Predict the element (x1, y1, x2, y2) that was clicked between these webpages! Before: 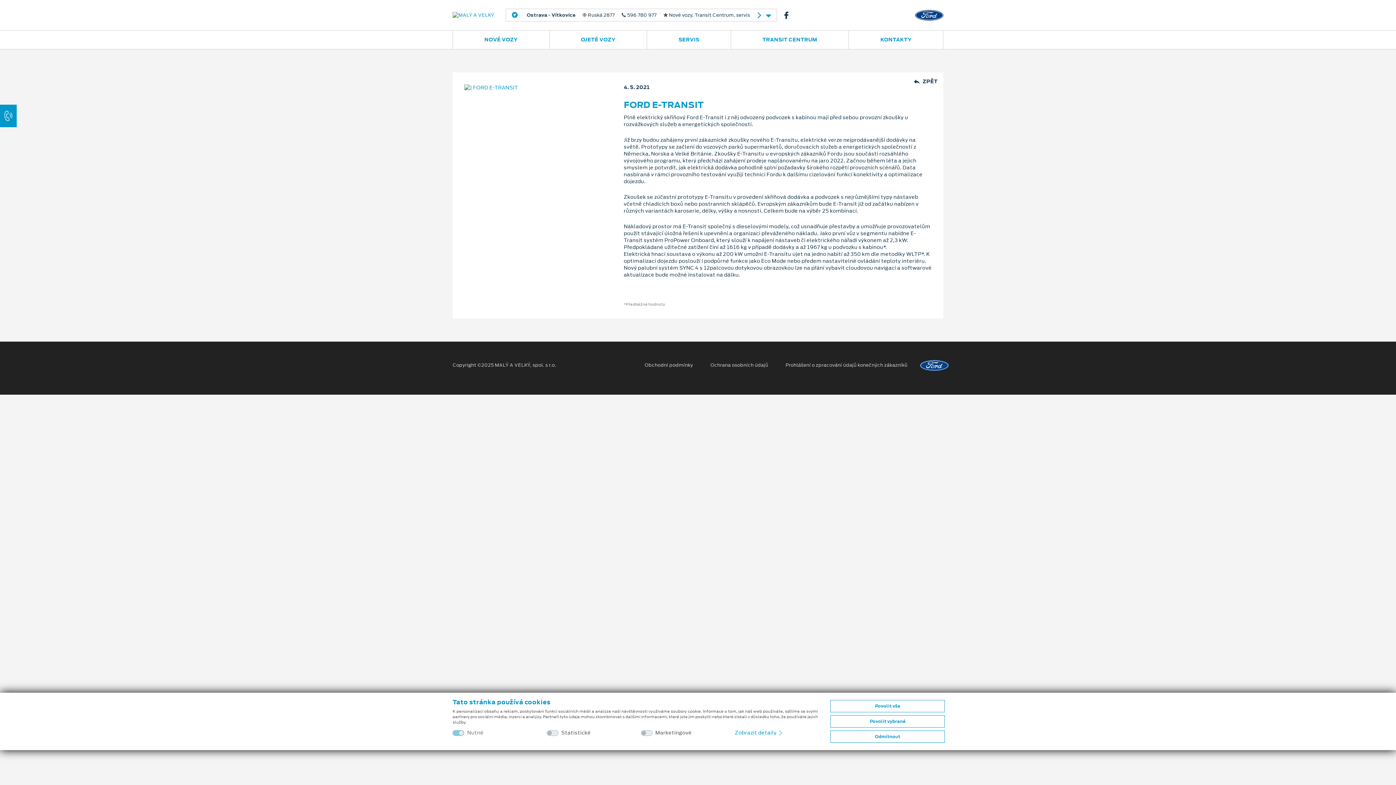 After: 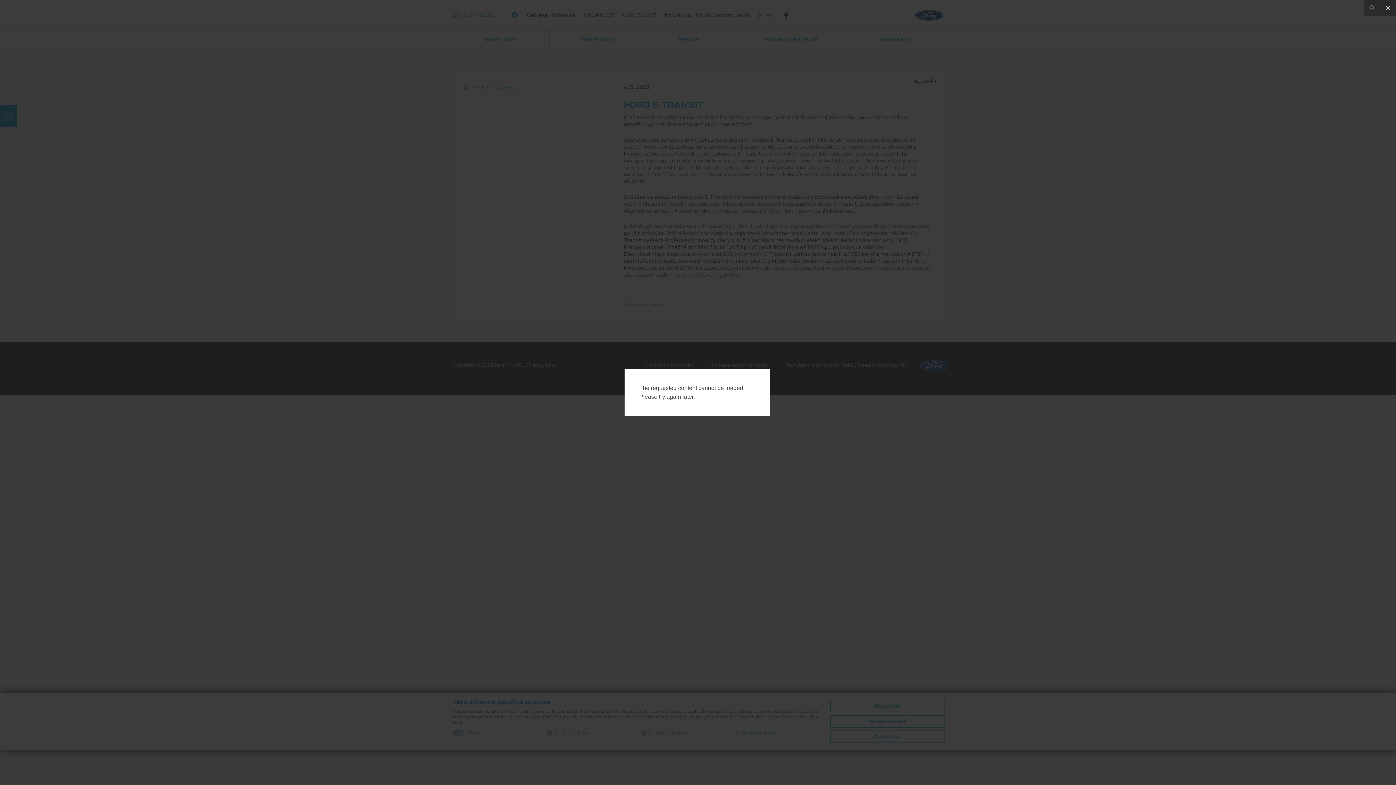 Action: bbox: (464, 83, 518, 90)